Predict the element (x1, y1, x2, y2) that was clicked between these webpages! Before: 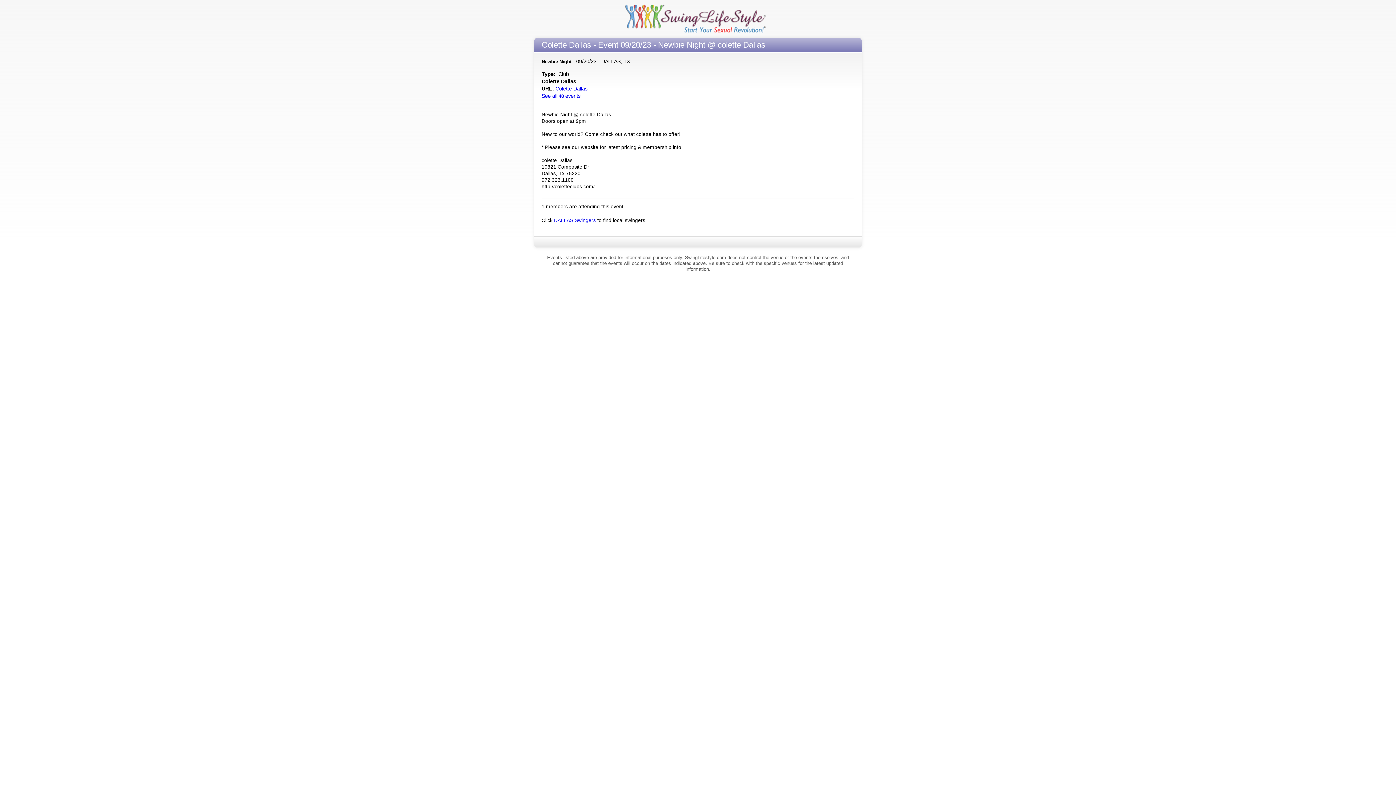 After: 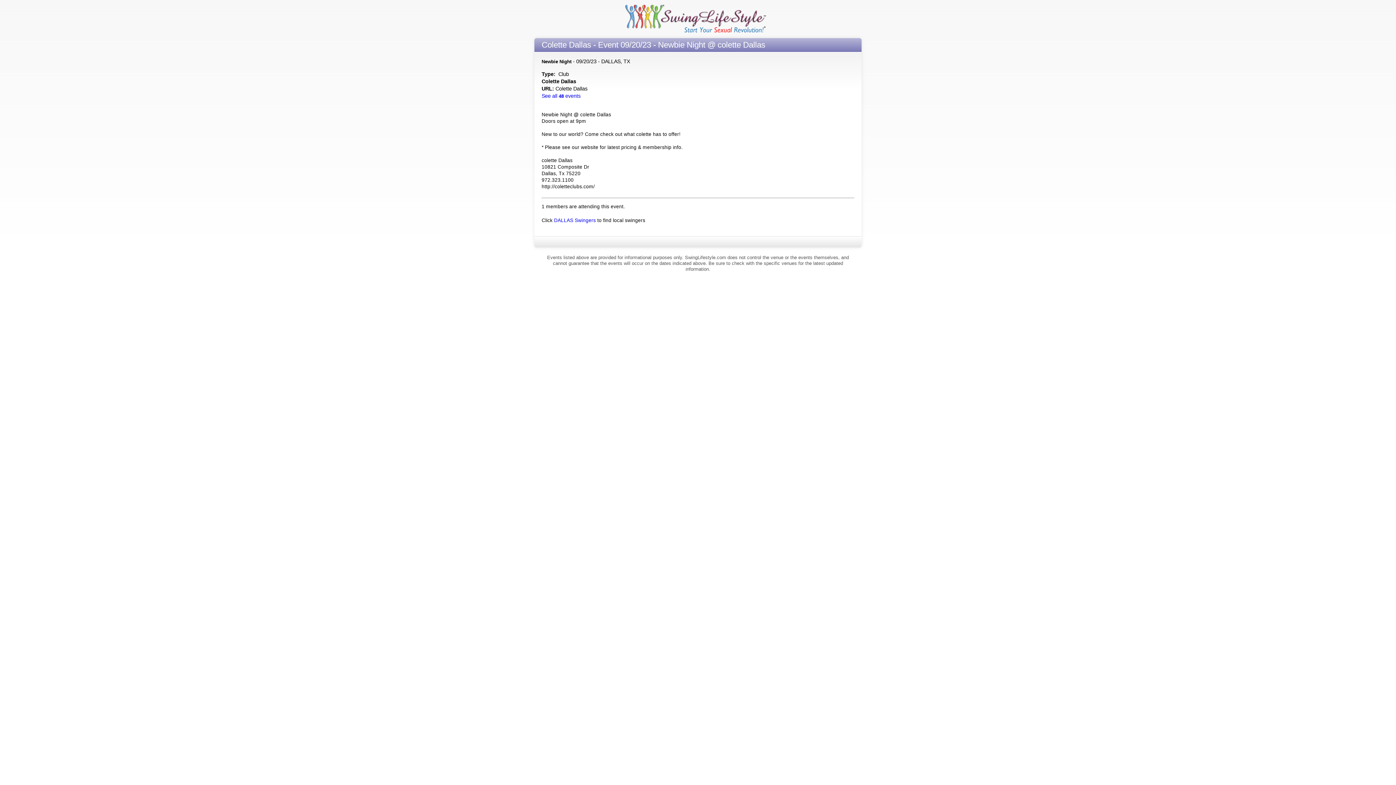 Action: label: Colette Dallas  bbox: (555, 85, 589, 91)